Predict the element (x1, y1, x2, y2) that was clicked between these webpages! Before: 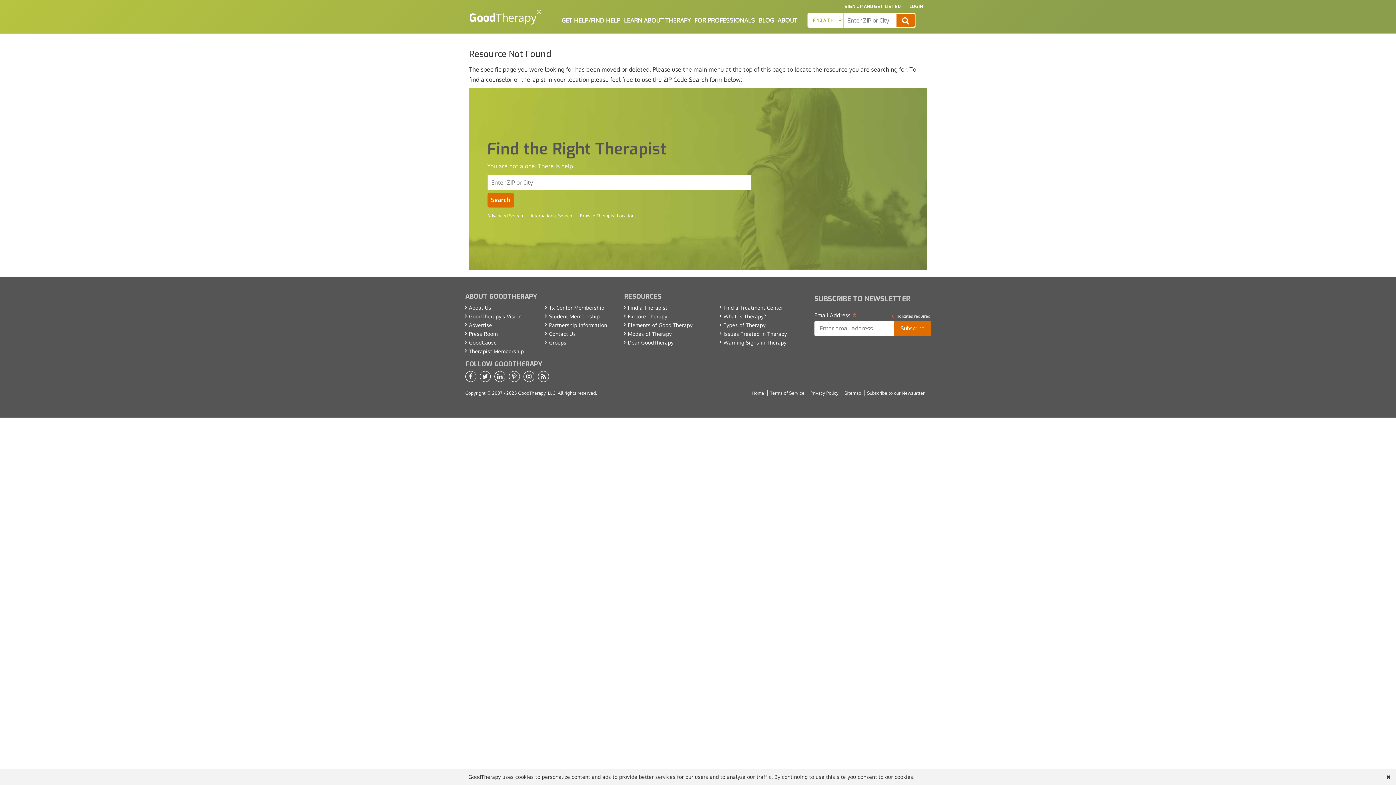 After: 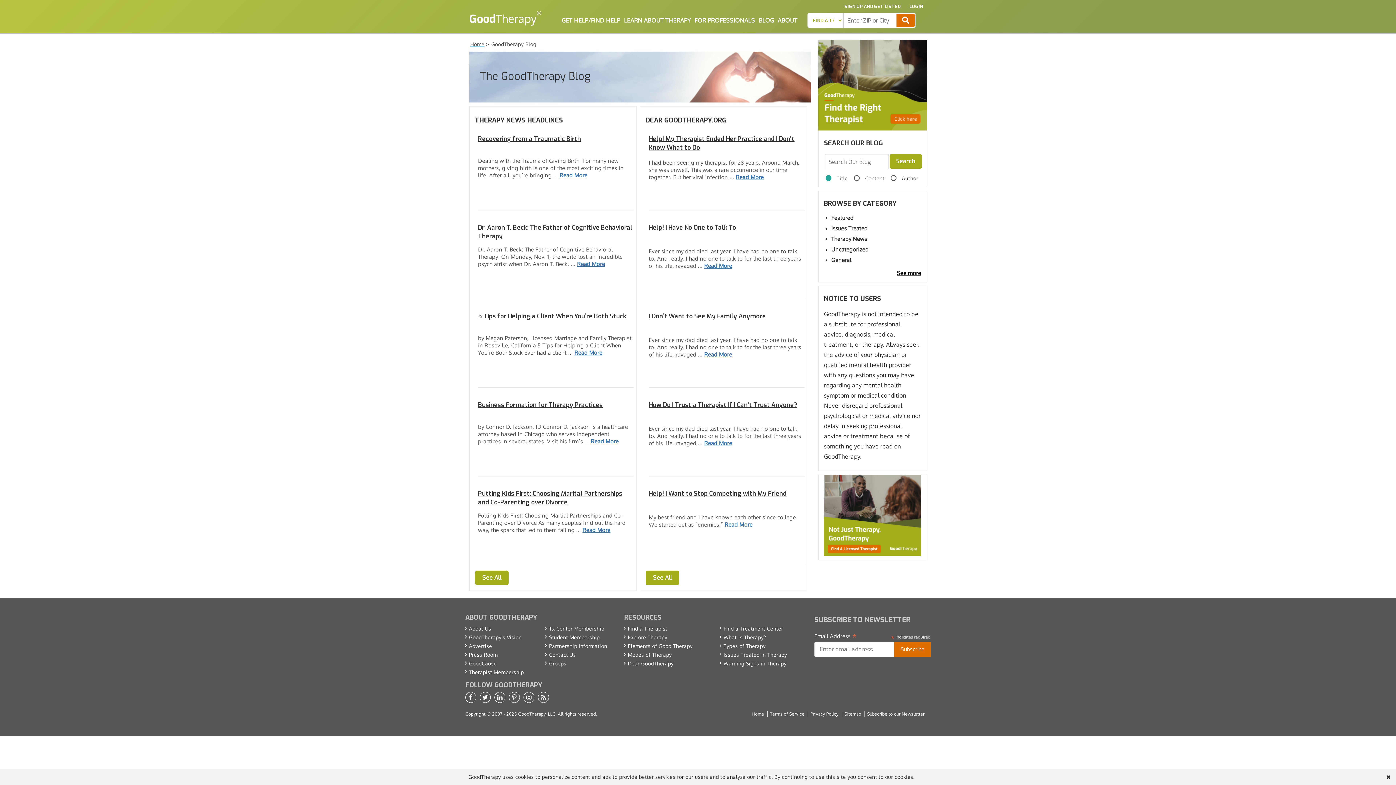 Action: bbox: (723, 339, 786, 345) label: Warning Signs in Therapy